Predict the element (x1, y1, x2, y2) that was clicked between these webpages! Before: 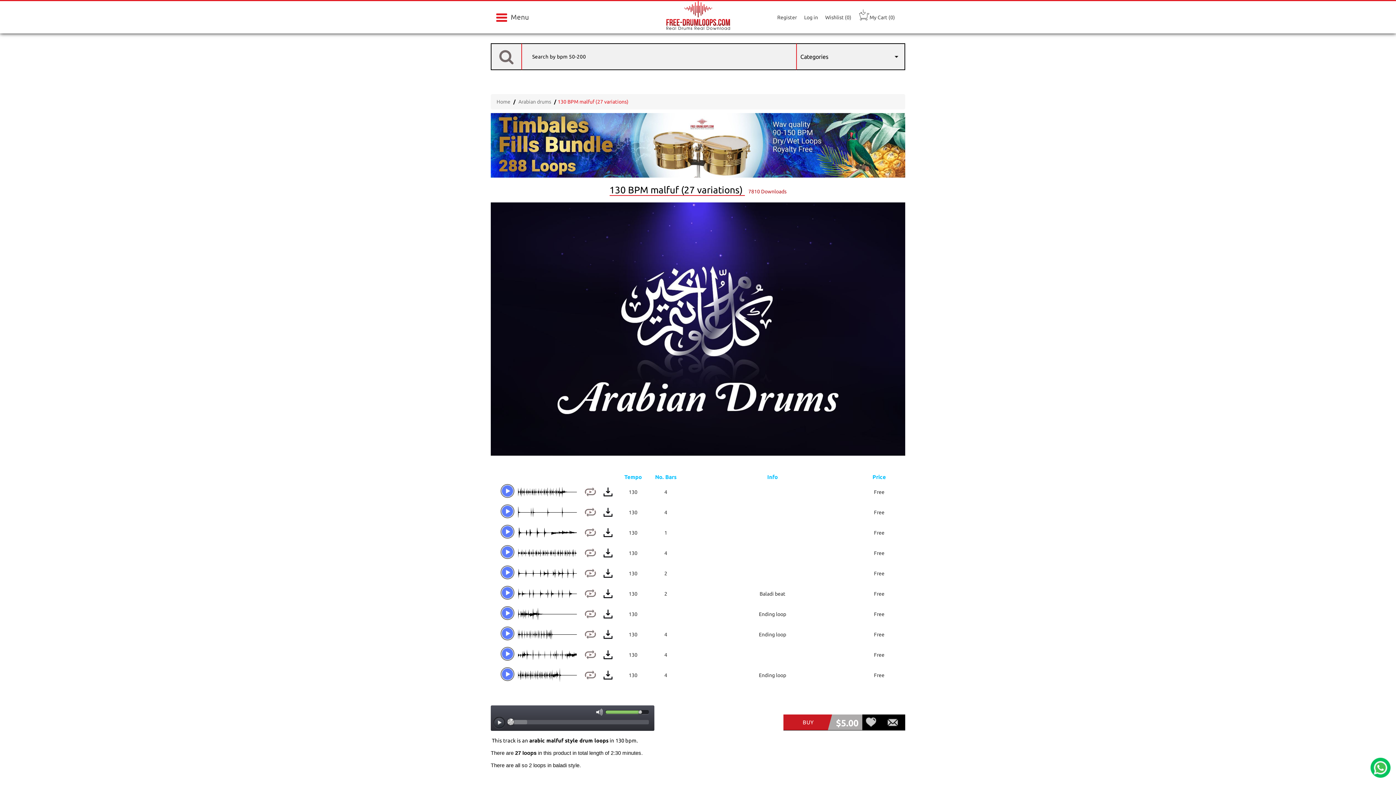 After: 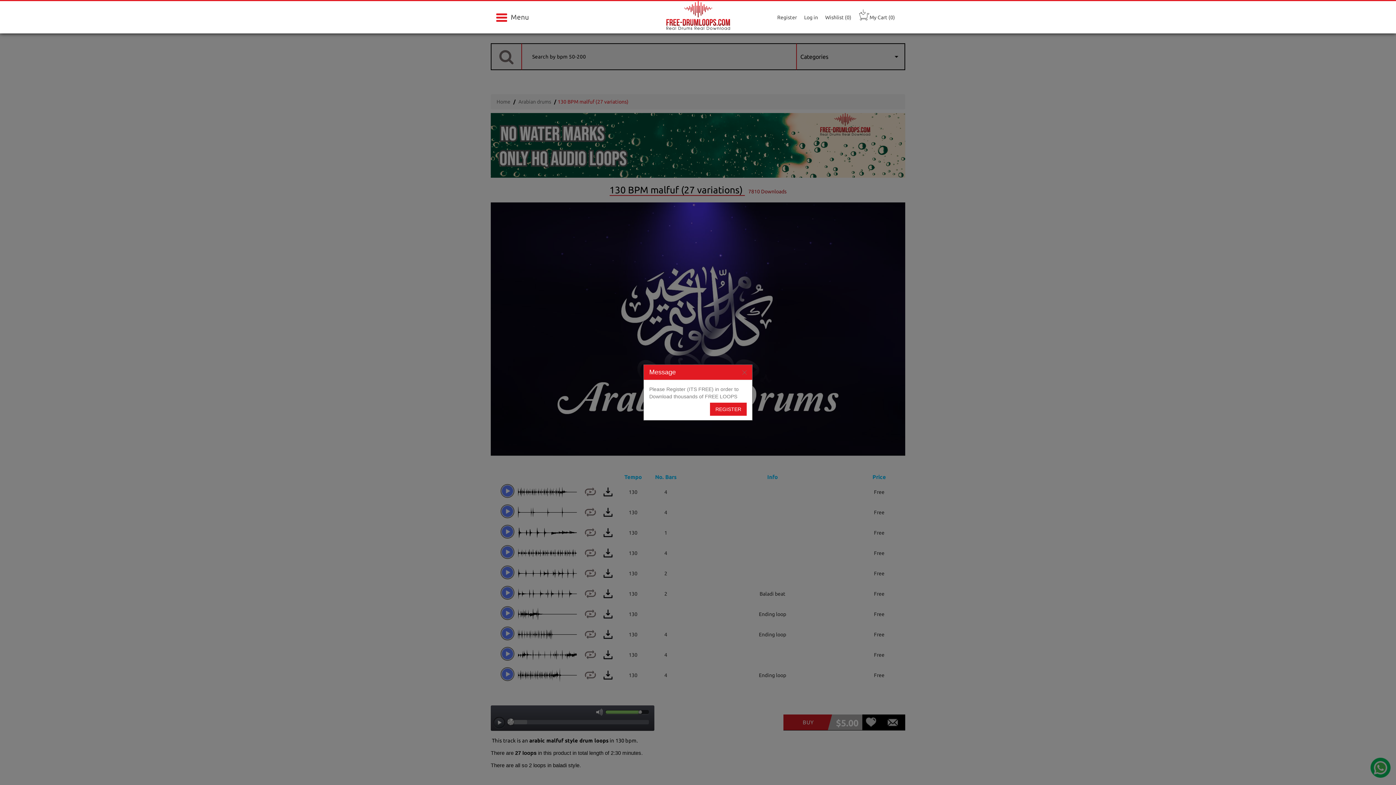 Action: bbox: (601, 546, 614, 559)